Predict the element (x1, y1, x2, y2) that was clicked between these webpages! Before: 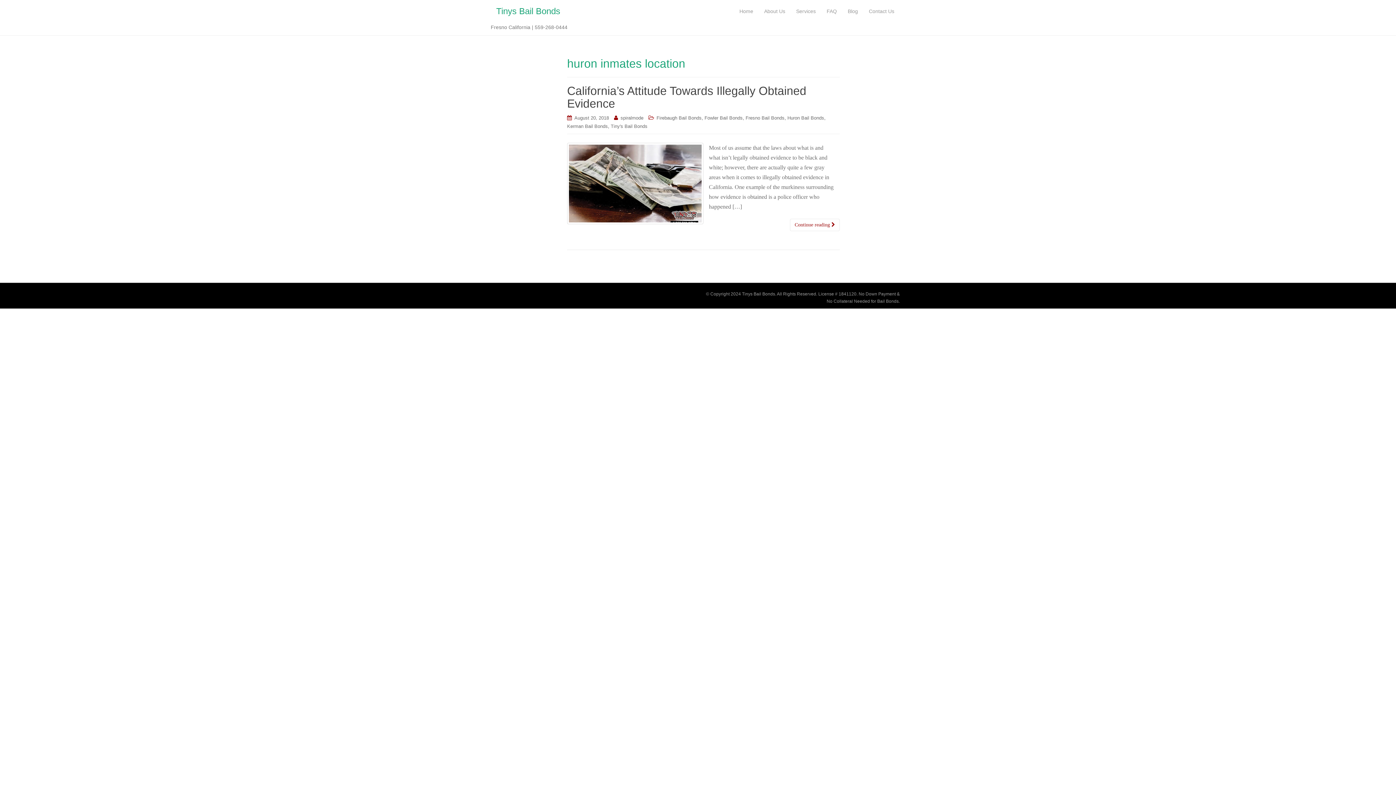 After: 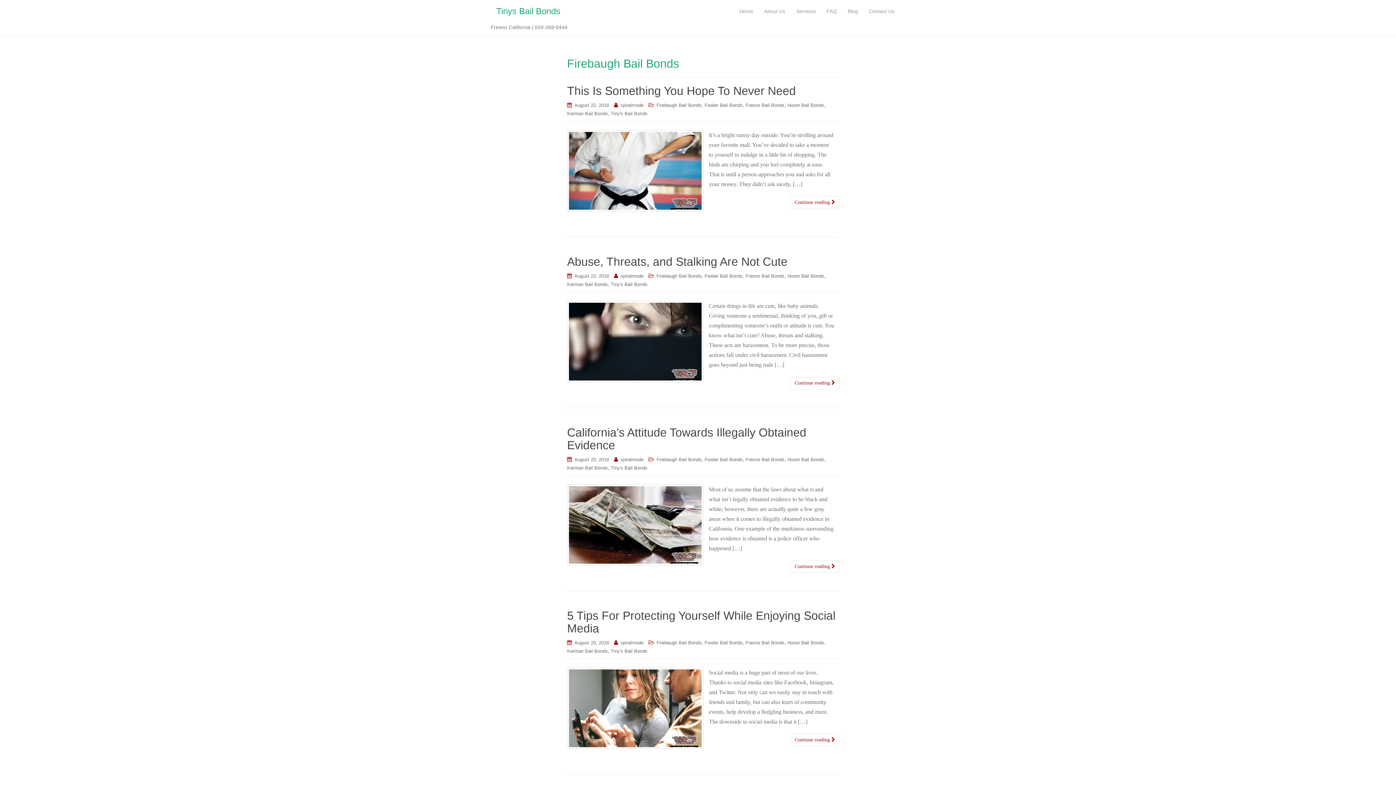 Action: label: Firebaugh Bail Bonds bbox: (656, 115, 701, 120)